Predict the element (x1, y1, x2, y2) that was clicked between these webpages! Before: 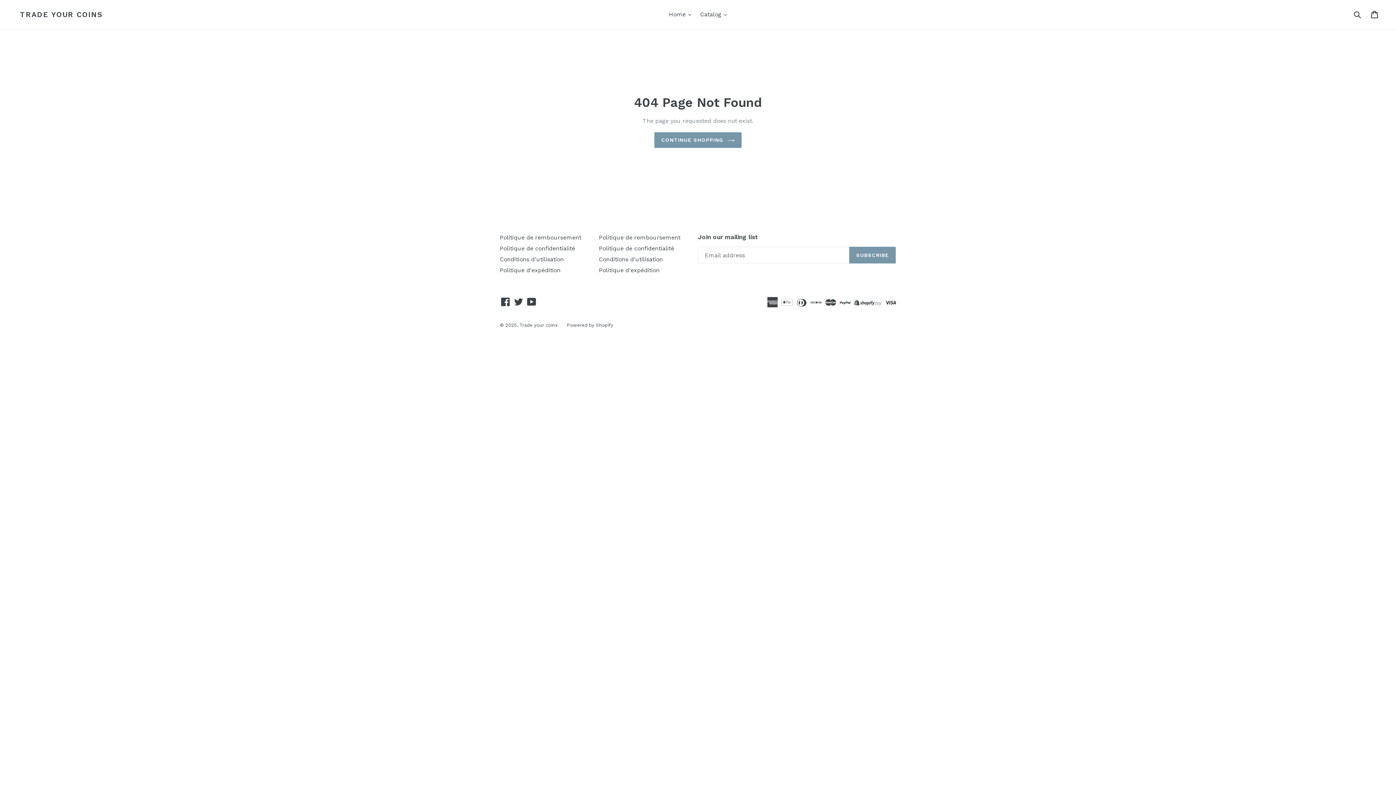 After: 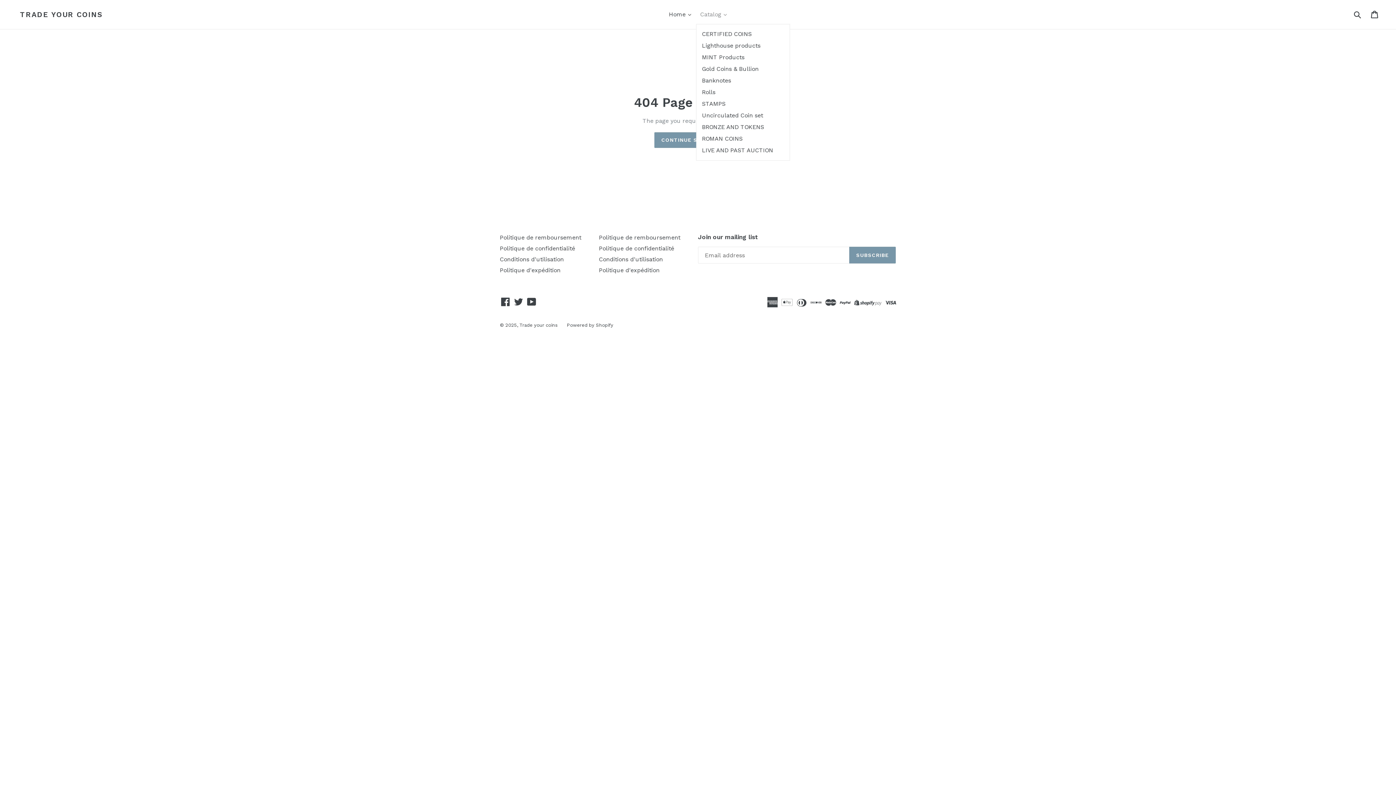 Action: label: Catalog  bbox: (696, 9, 730, 20)